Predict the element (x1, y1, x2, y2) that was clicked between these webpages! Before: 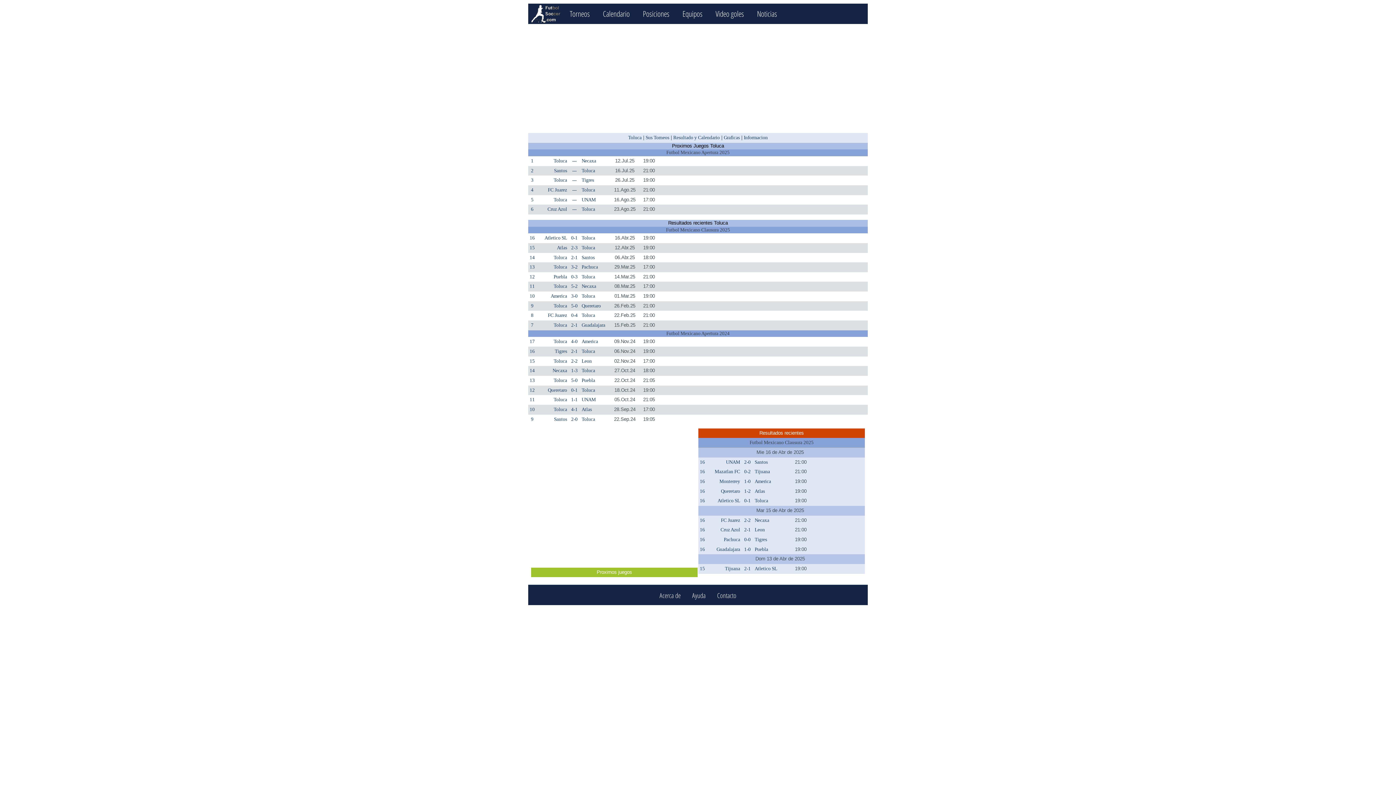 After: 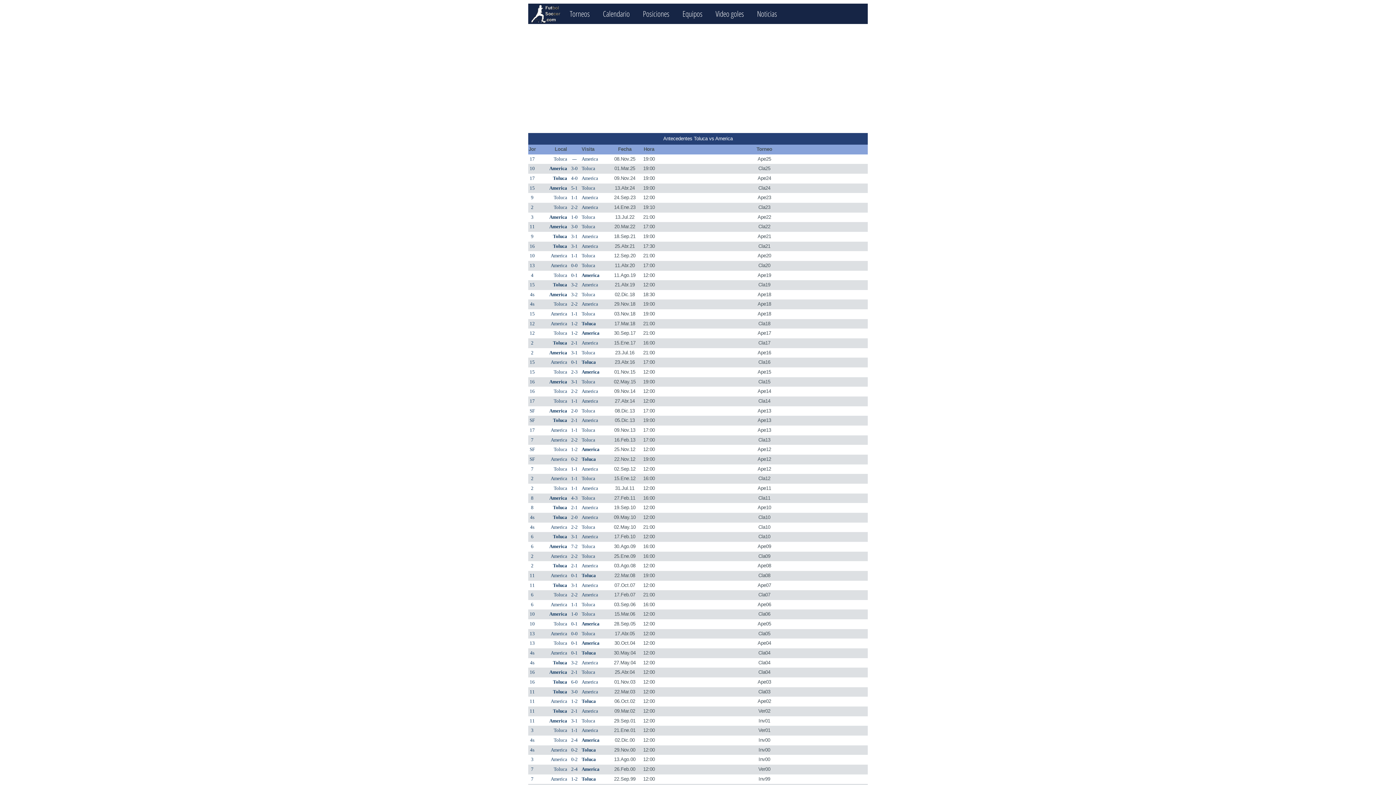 Action: label: 4-0 bbox: (571, 339, 577, 344)